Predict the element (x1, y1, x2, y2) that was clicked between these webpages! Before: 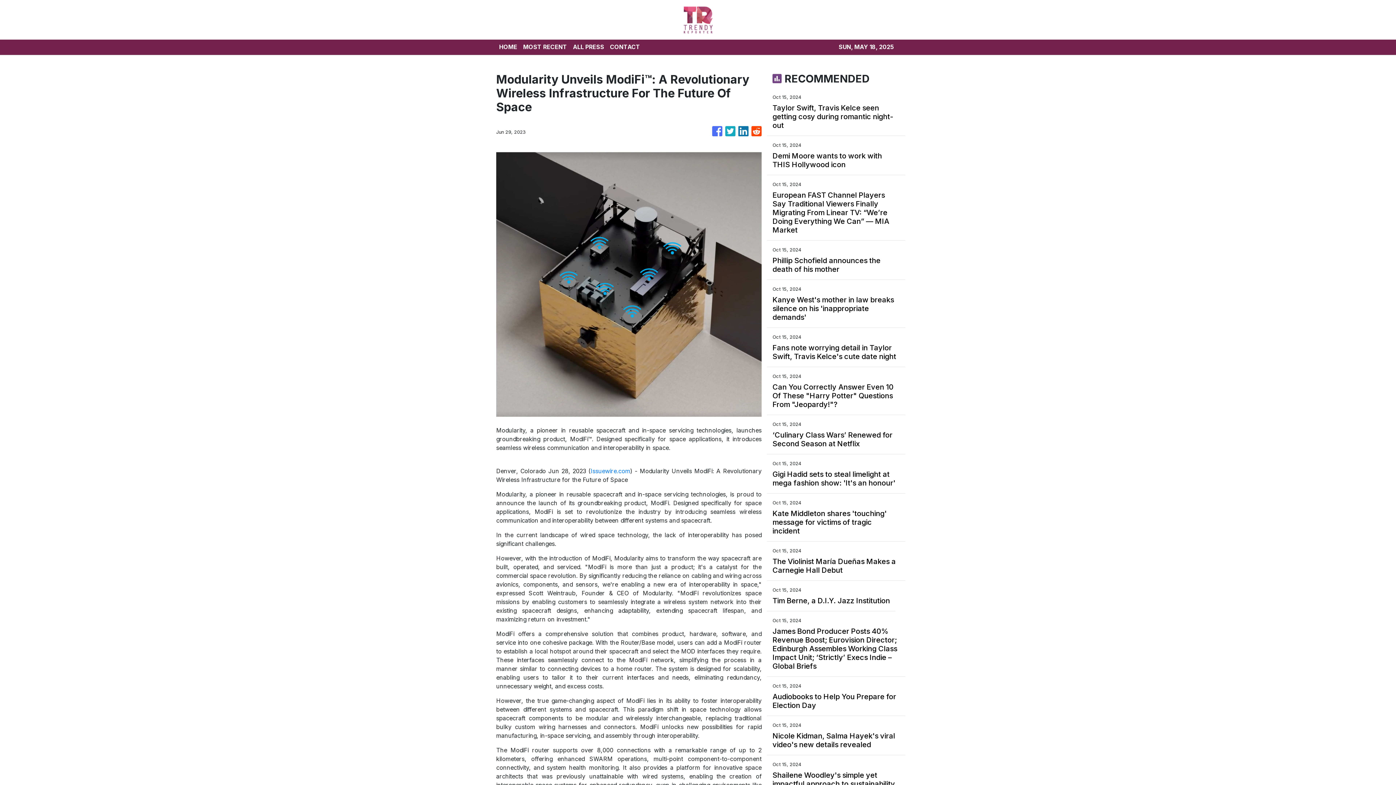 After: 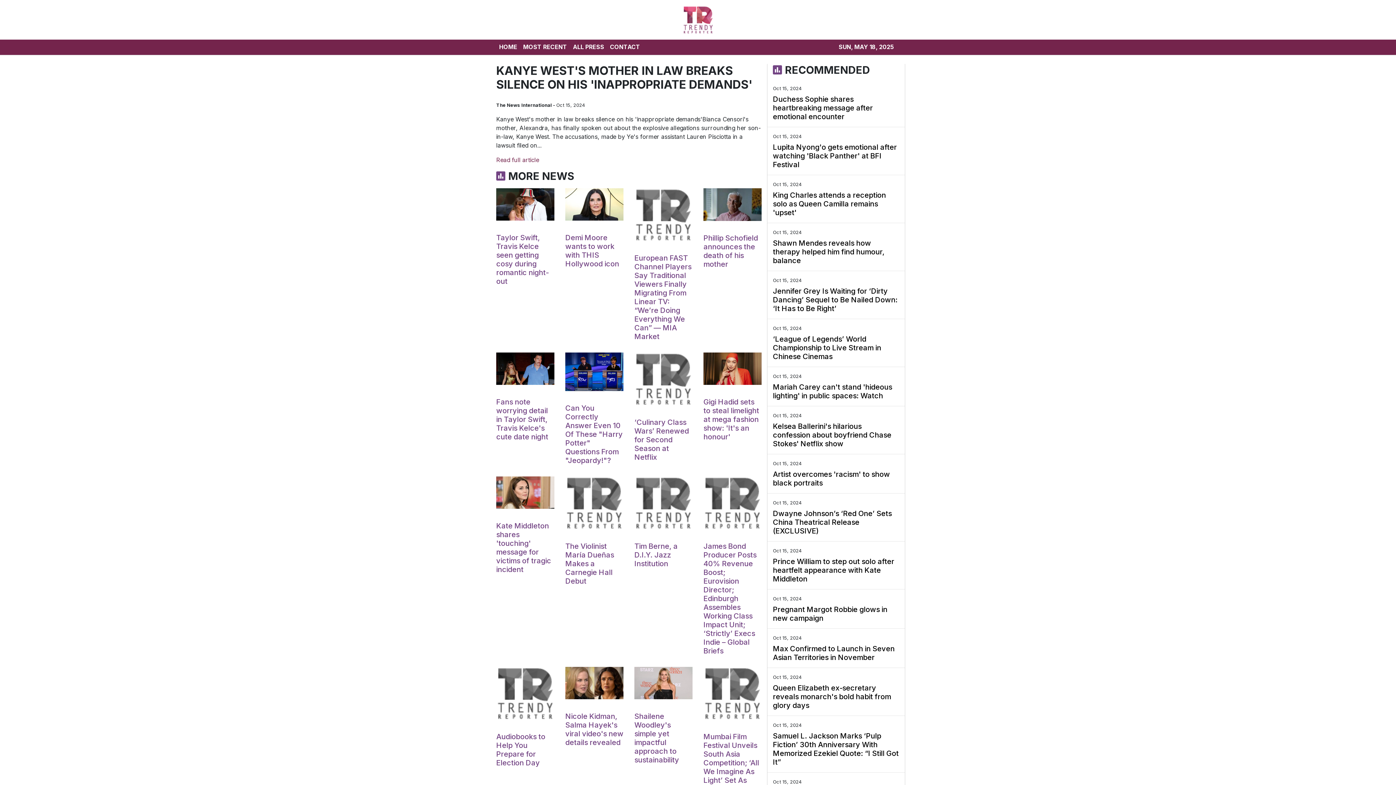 Action: bbox: (772, 295, 900, 321) label: Kanye West's mother in law breaks silence on his 'inappropriate demands'